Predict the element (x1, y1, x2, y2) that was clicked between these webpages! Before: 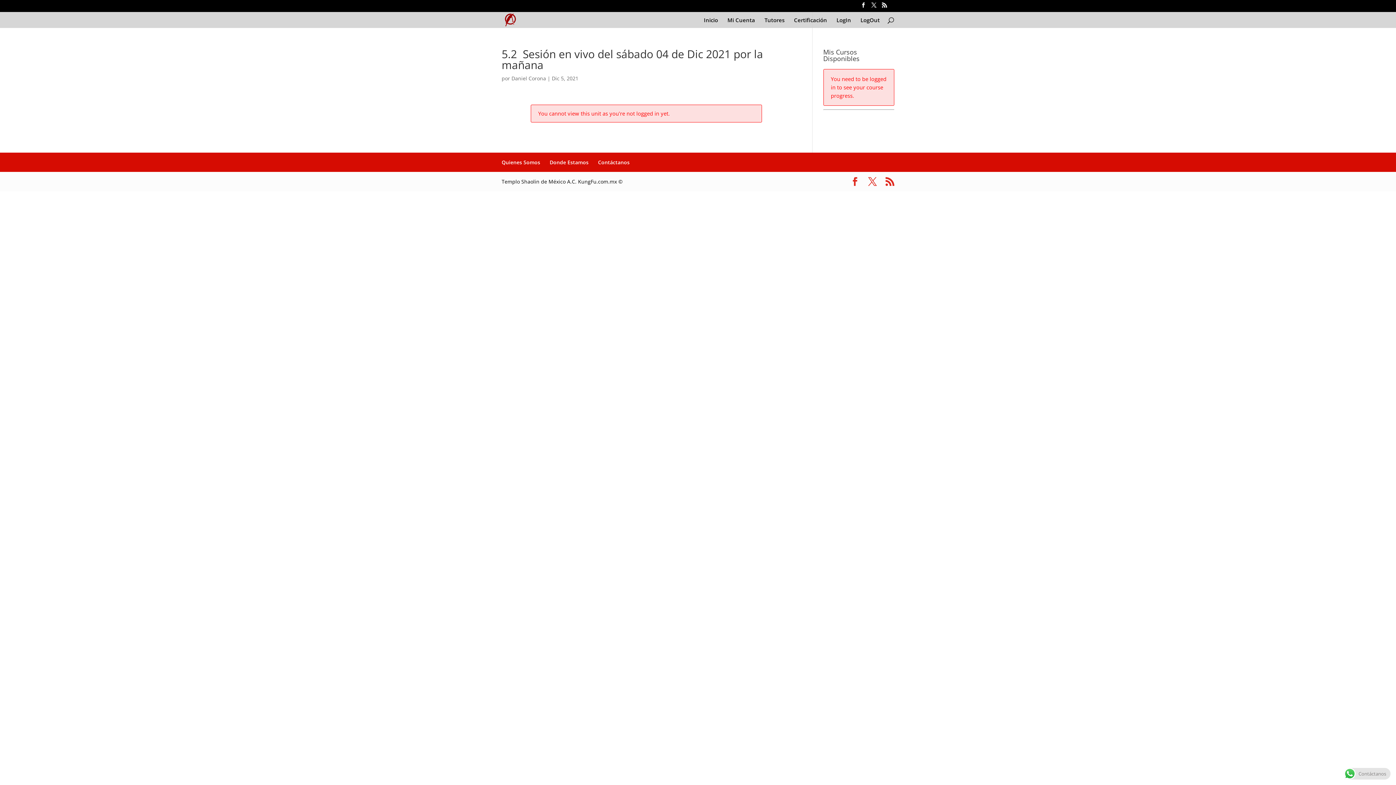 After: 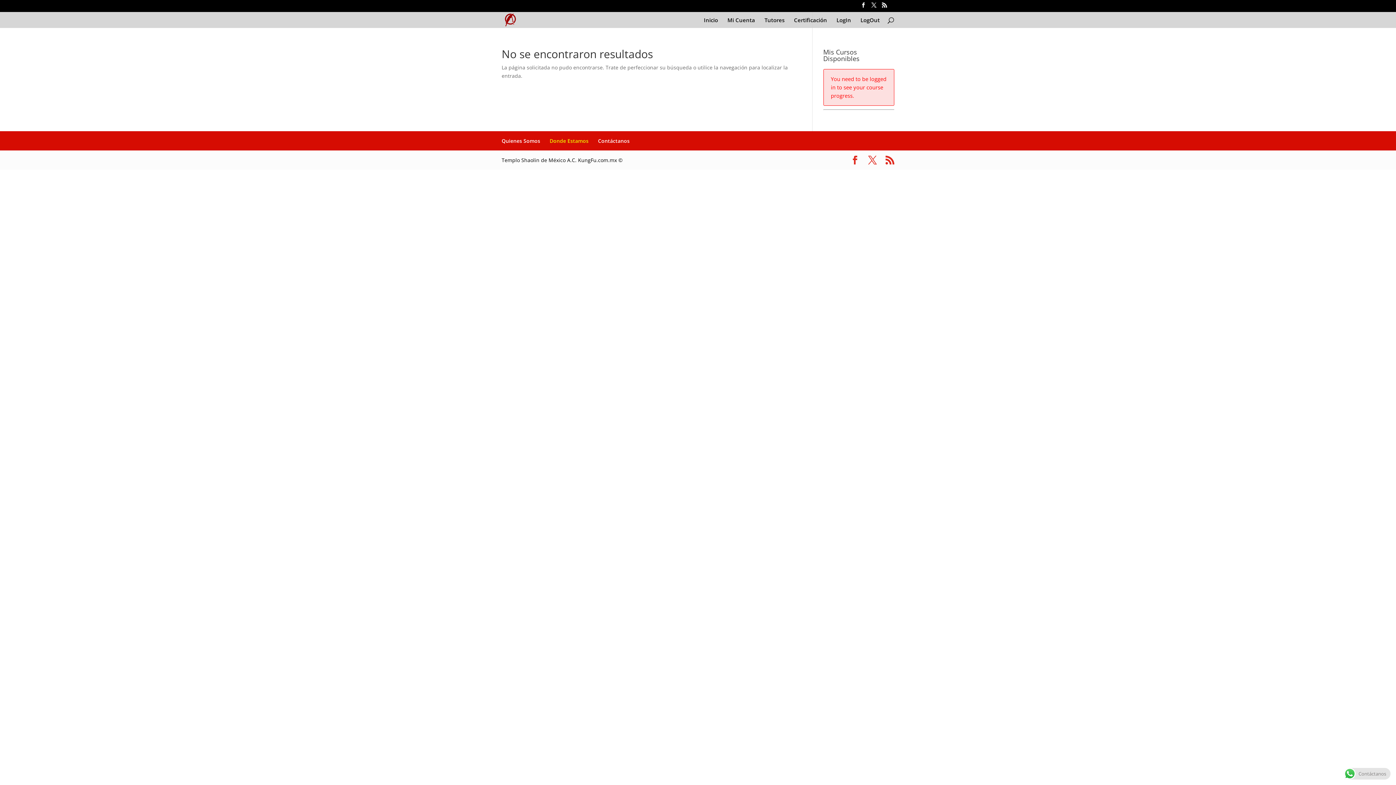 Action: bbox: (549, 158, 588, 165) label: Donde Estamos